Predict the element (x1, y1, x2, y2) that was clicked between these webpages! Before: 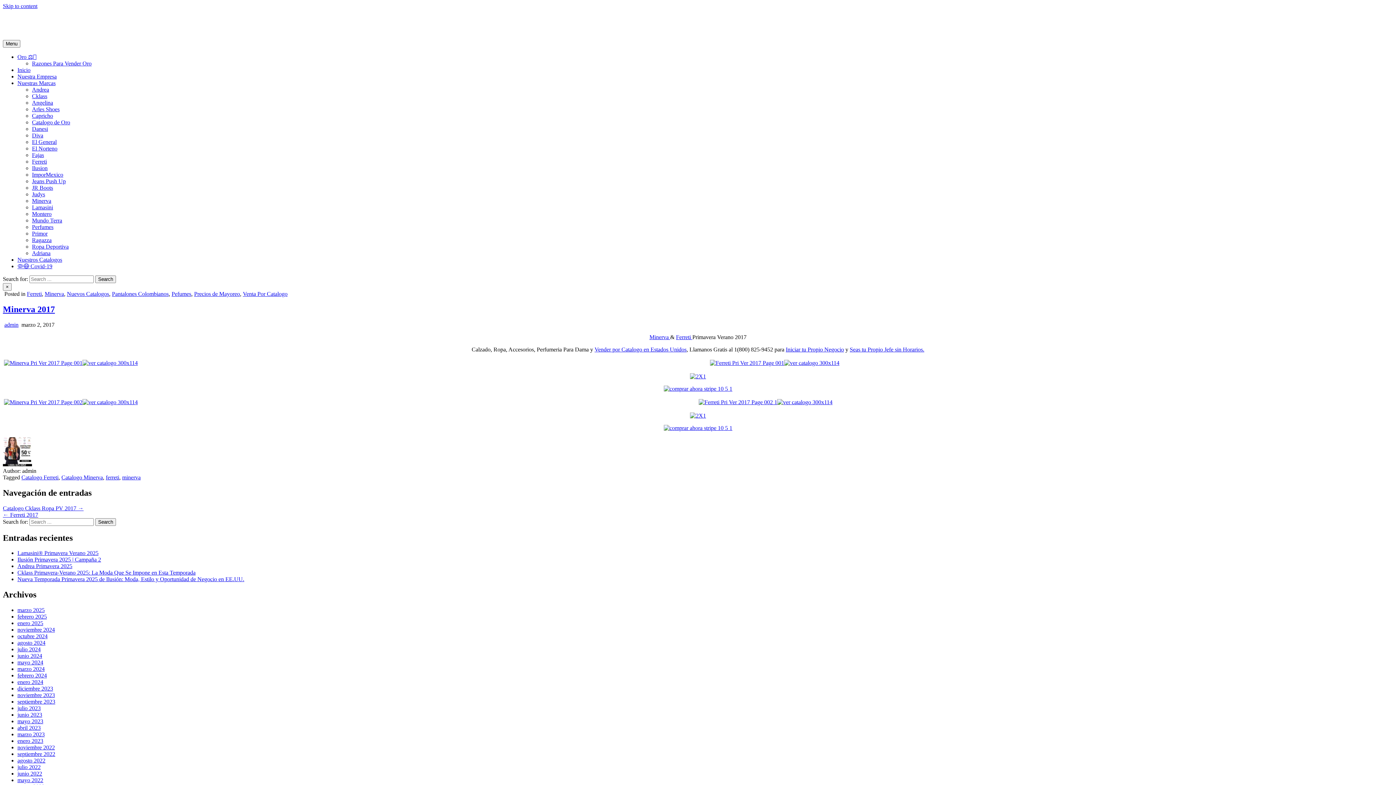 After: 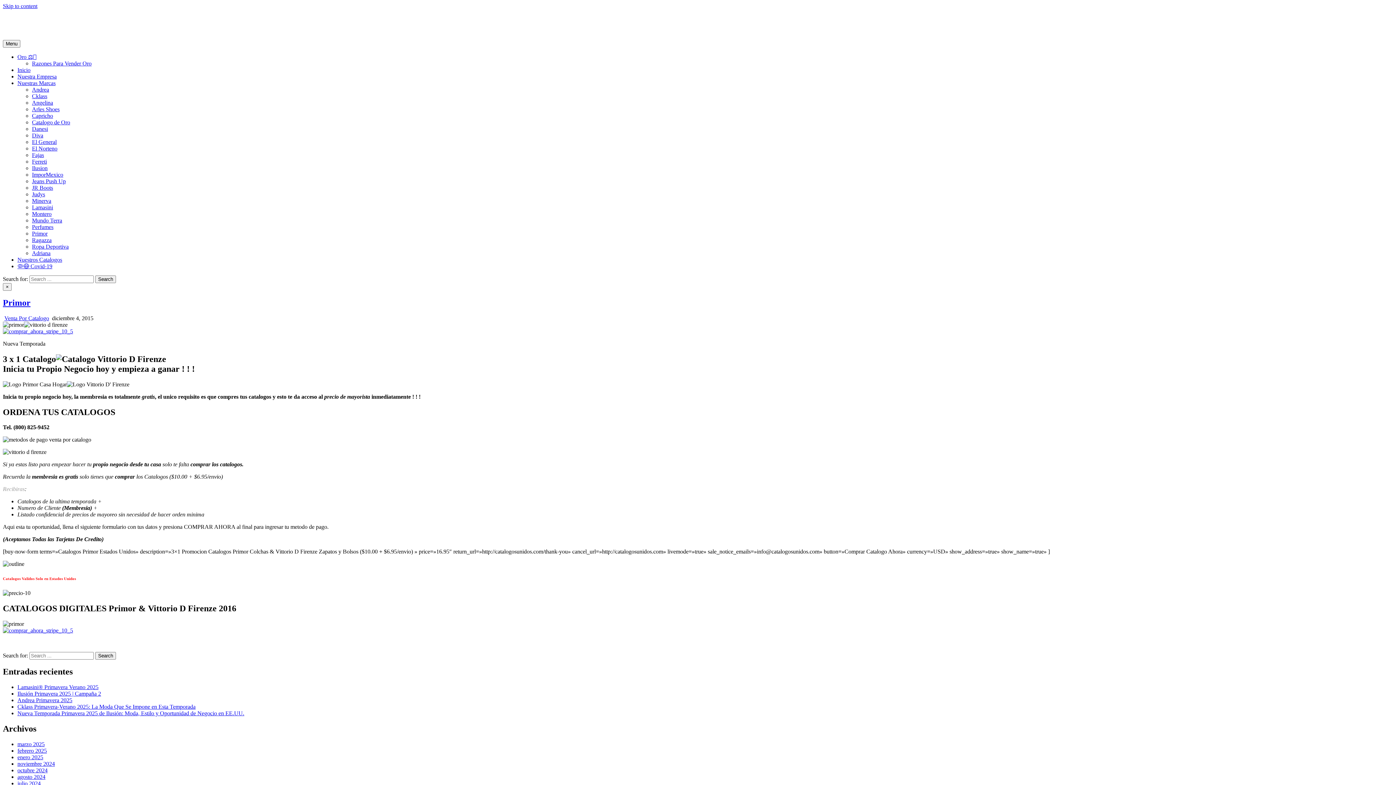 Action: label: Primor bbox: (32, 230, 47, 236)